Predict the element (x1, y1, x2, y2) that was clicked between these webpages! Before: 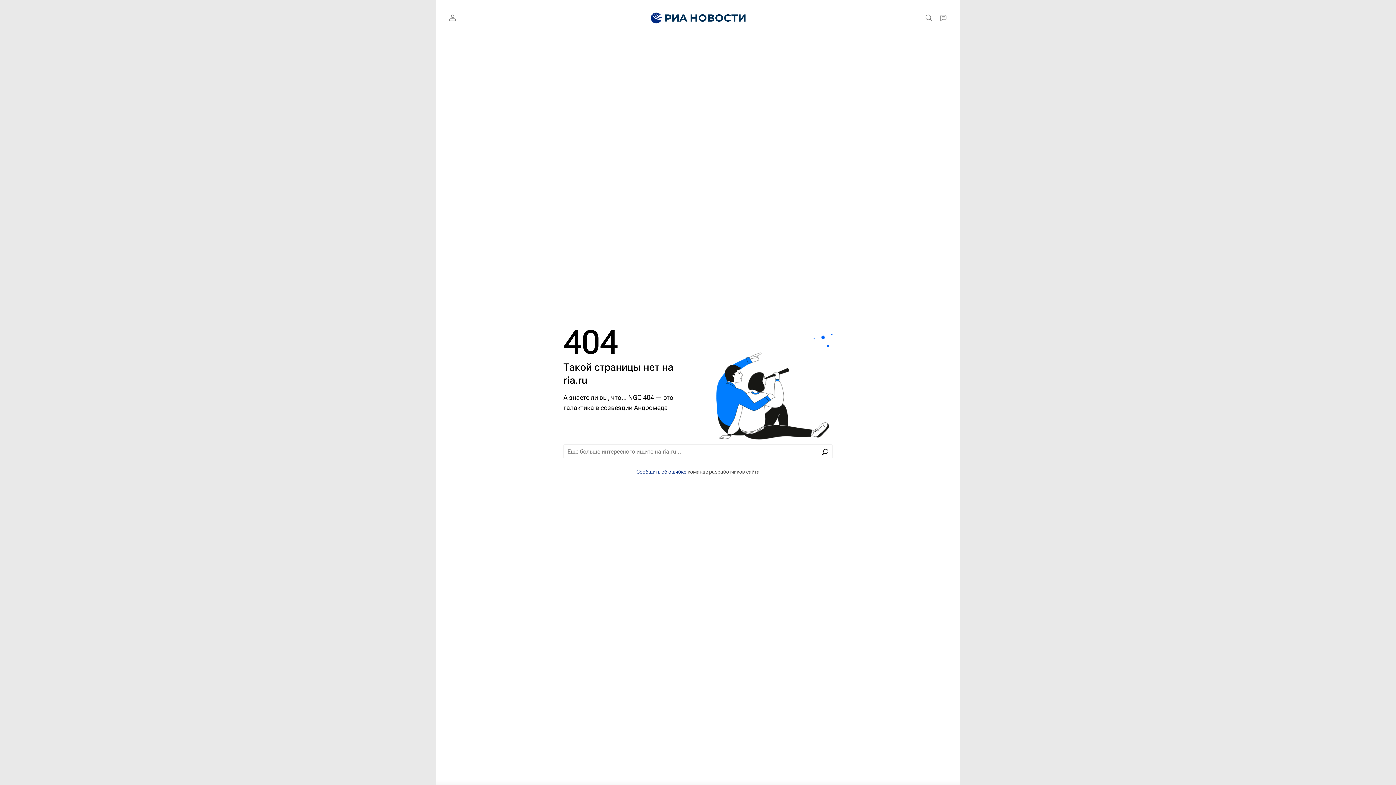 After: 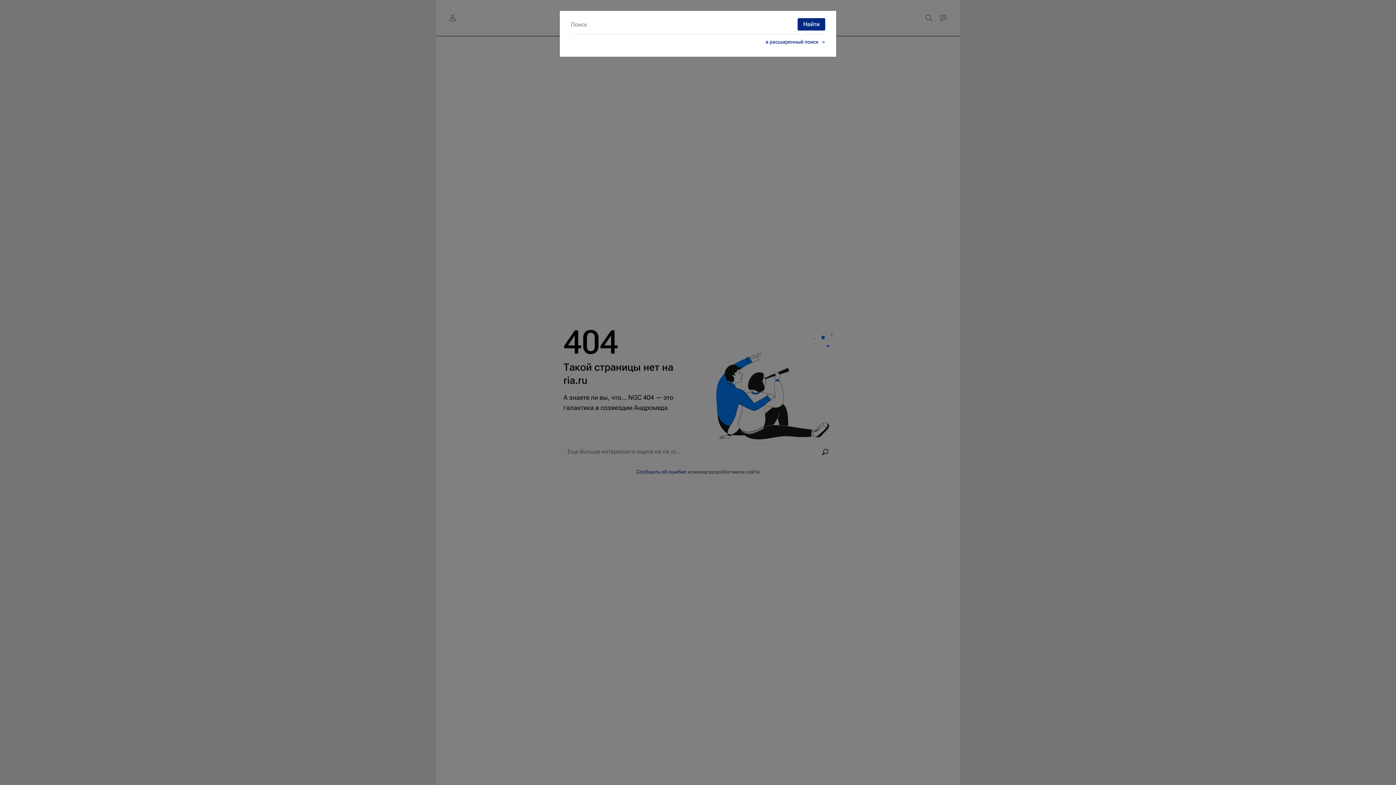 Action: bbox: (921, 10, 936, 25)